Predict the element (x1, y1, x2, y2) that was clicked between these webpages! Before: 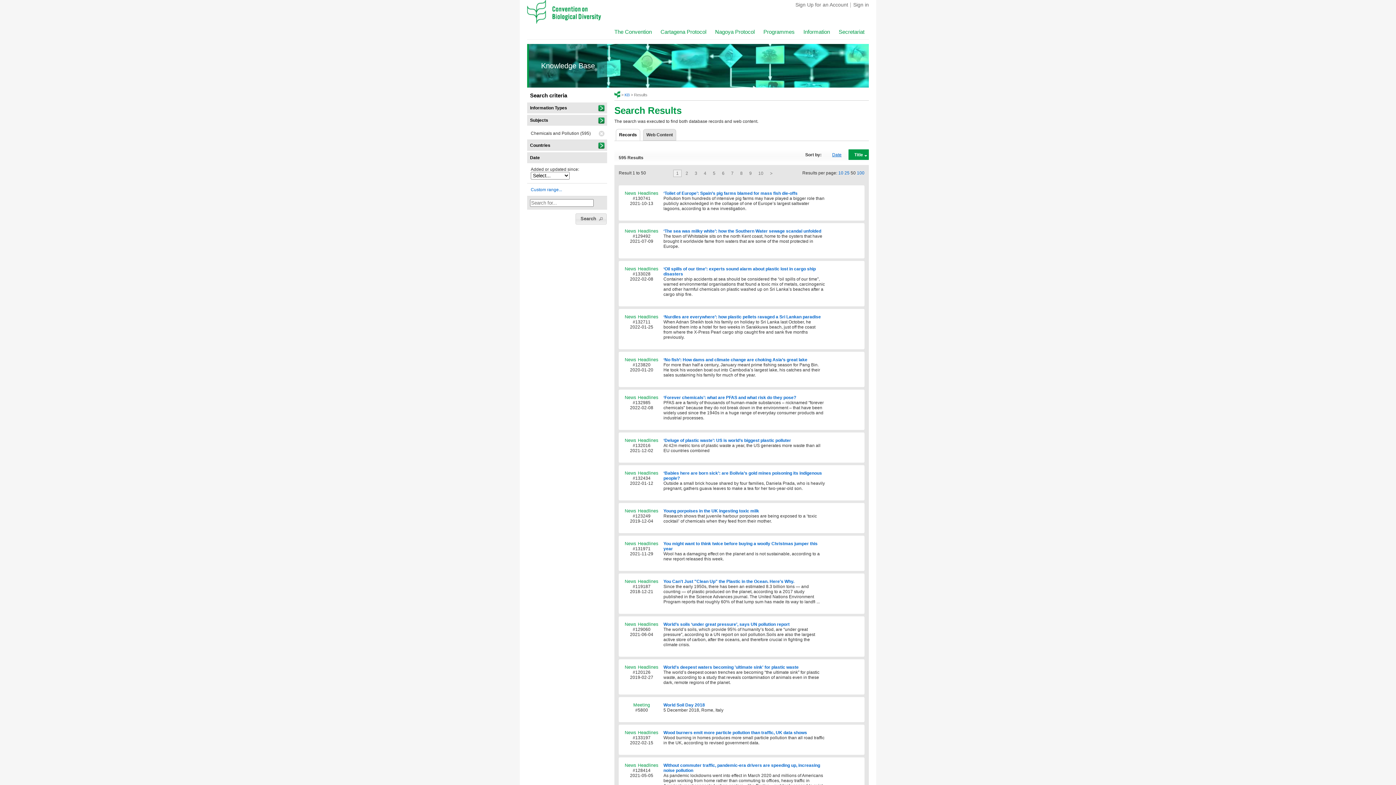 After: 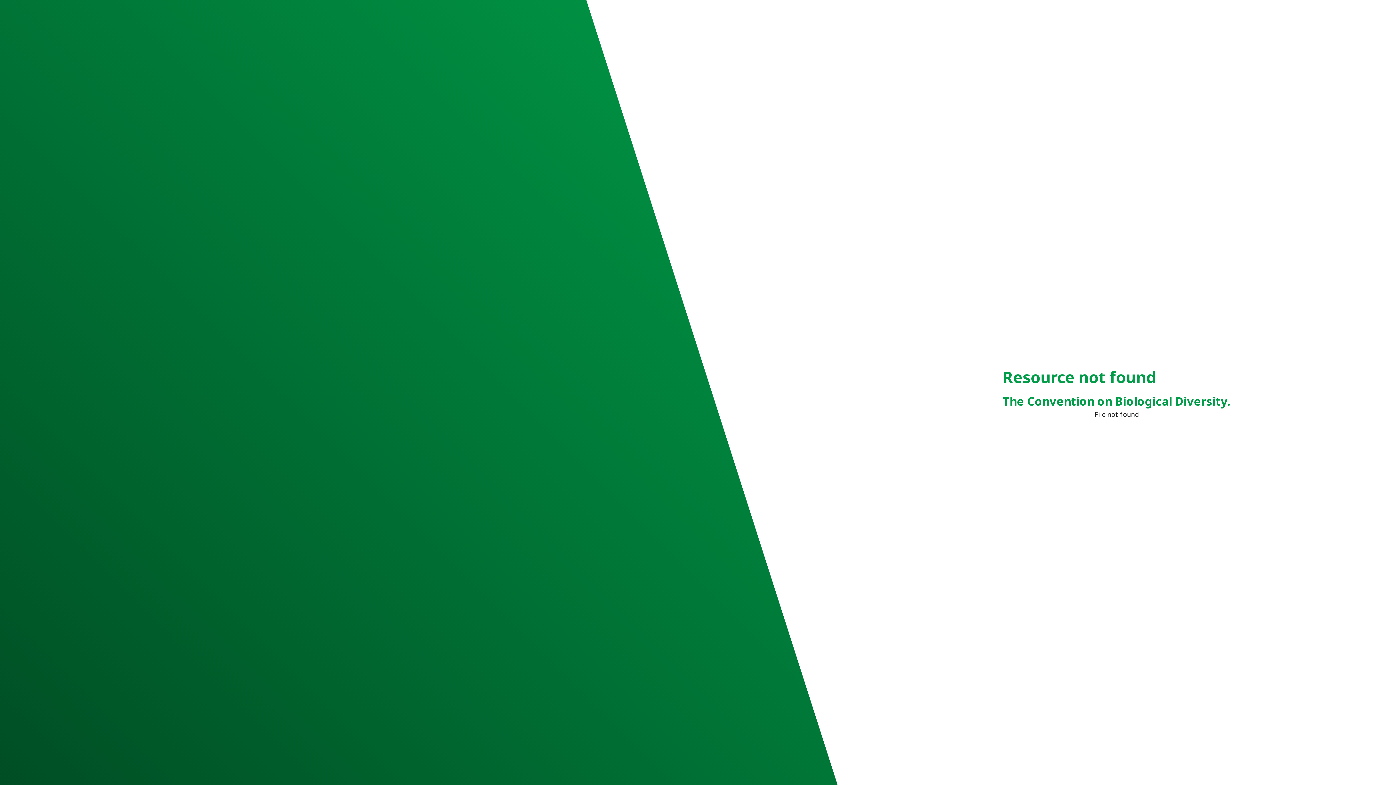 Action: label: Sign Up for an Account bbox: (795, 1, 848, 7)